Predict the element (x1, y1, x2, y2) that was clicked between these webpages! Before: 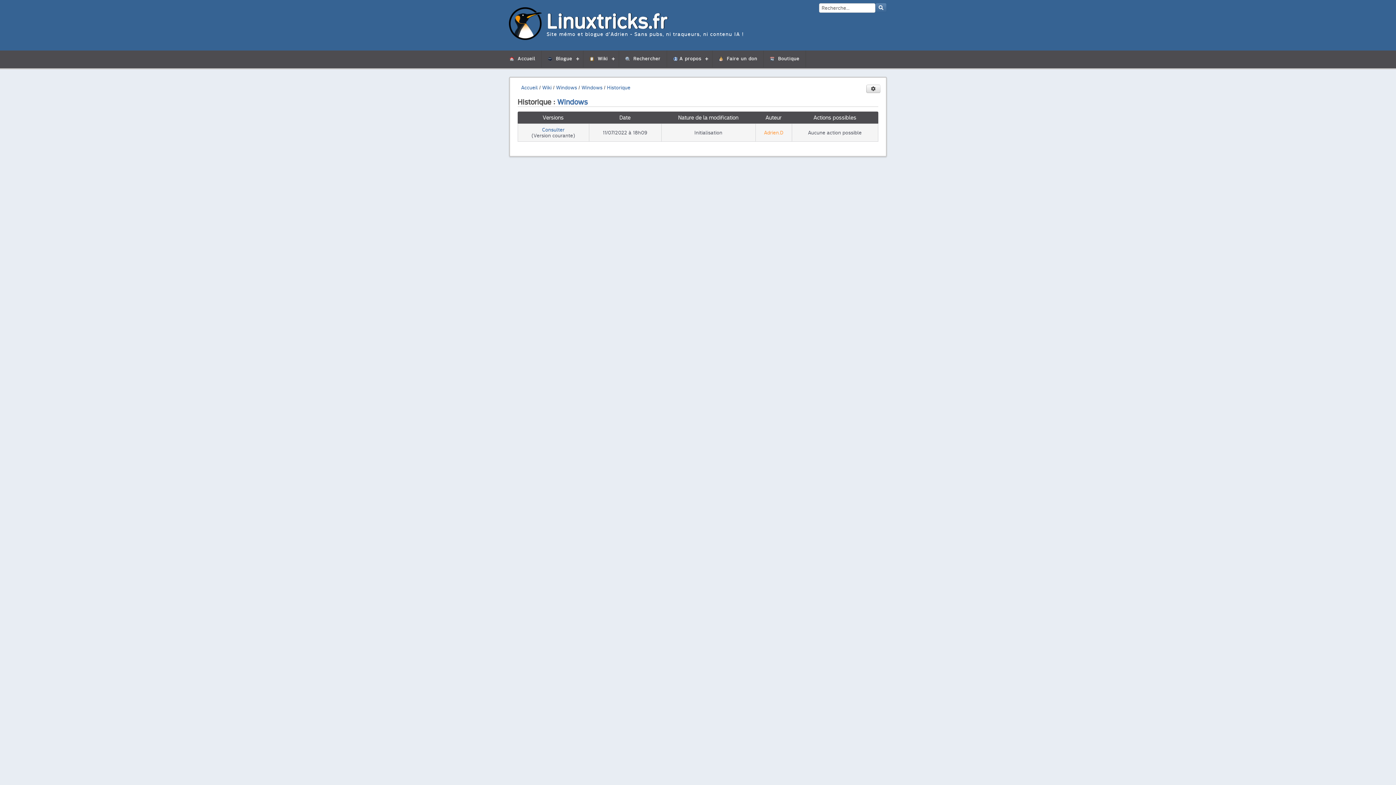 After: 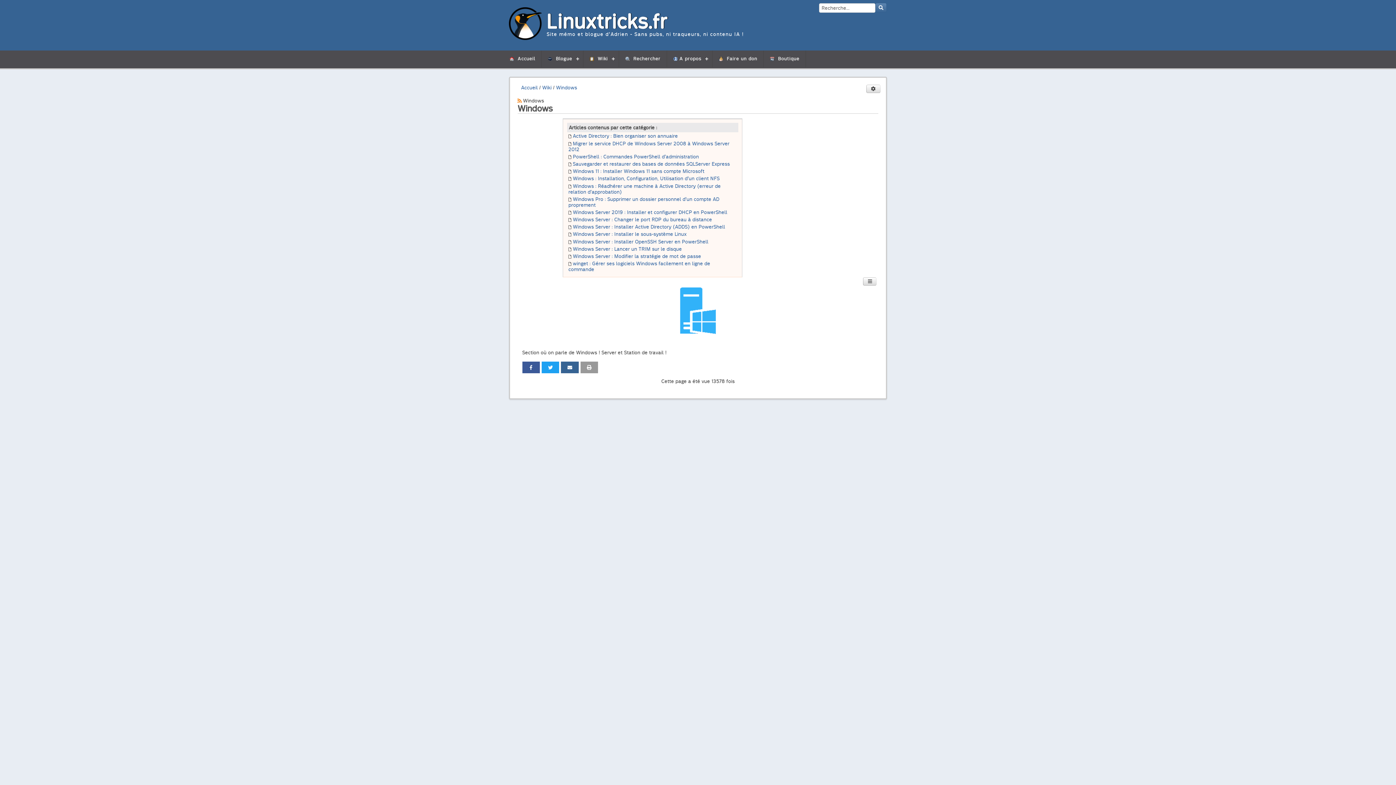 Action: bbox: (556, 84, 578, 90) label: Windows 